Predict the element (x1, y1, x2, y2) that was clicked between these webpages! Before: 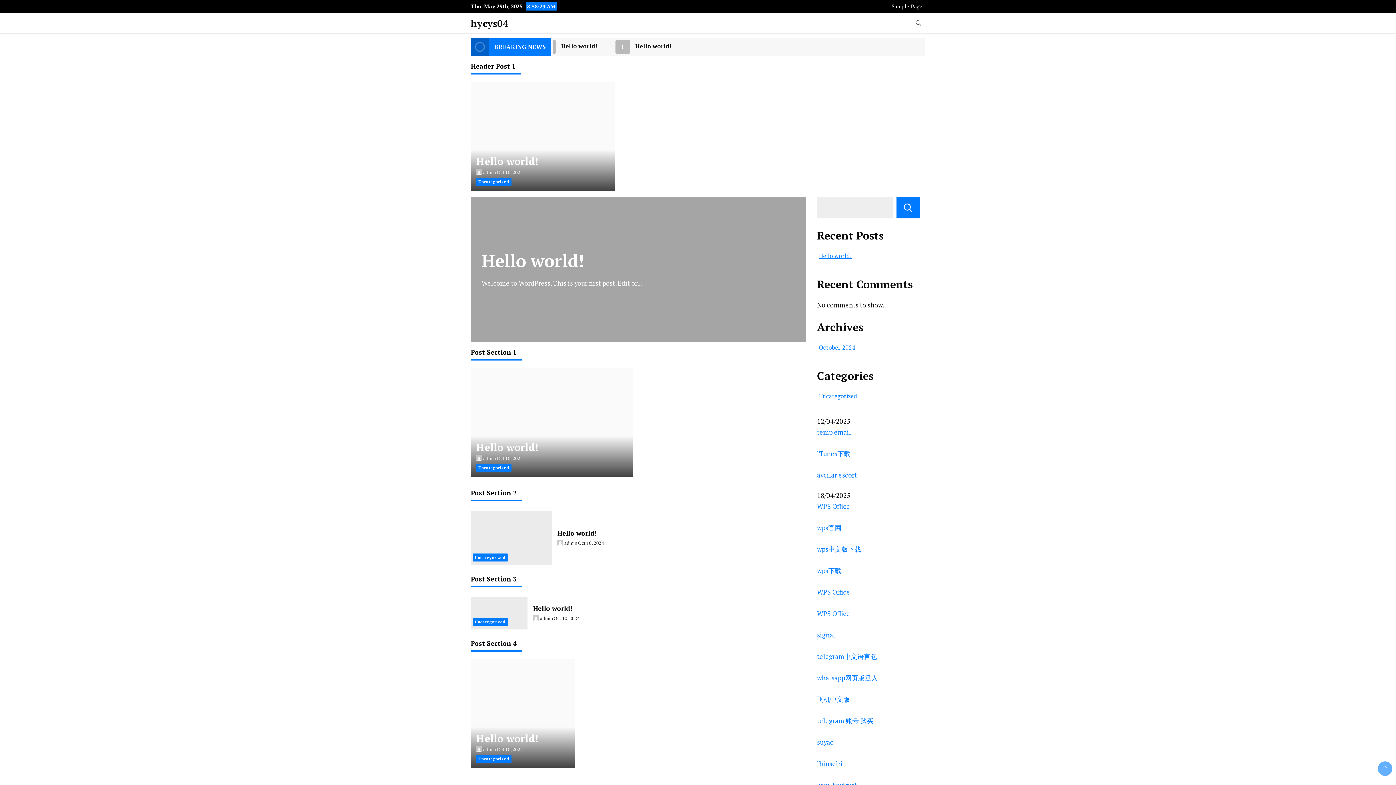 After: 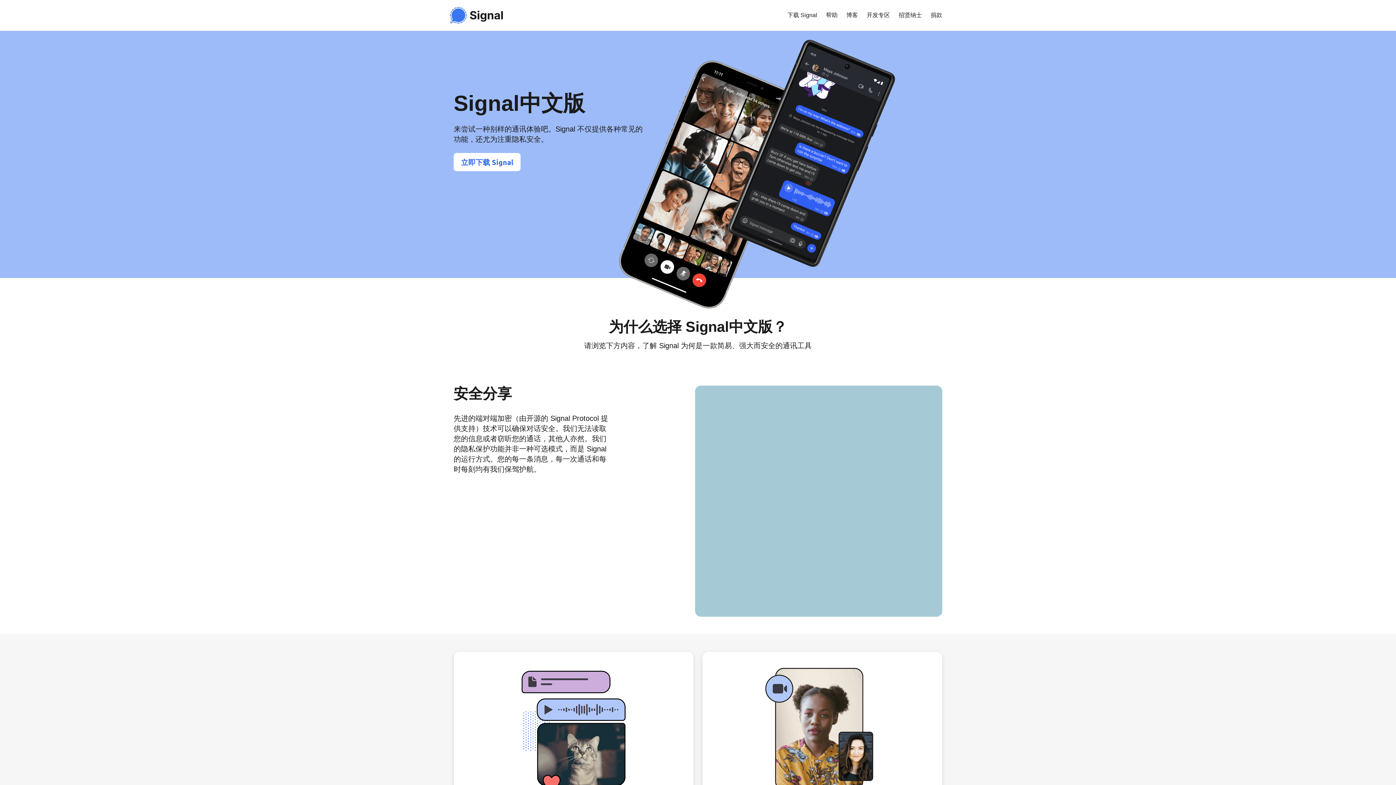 Action: label: signal bbox: (817, 630, 835, 639)